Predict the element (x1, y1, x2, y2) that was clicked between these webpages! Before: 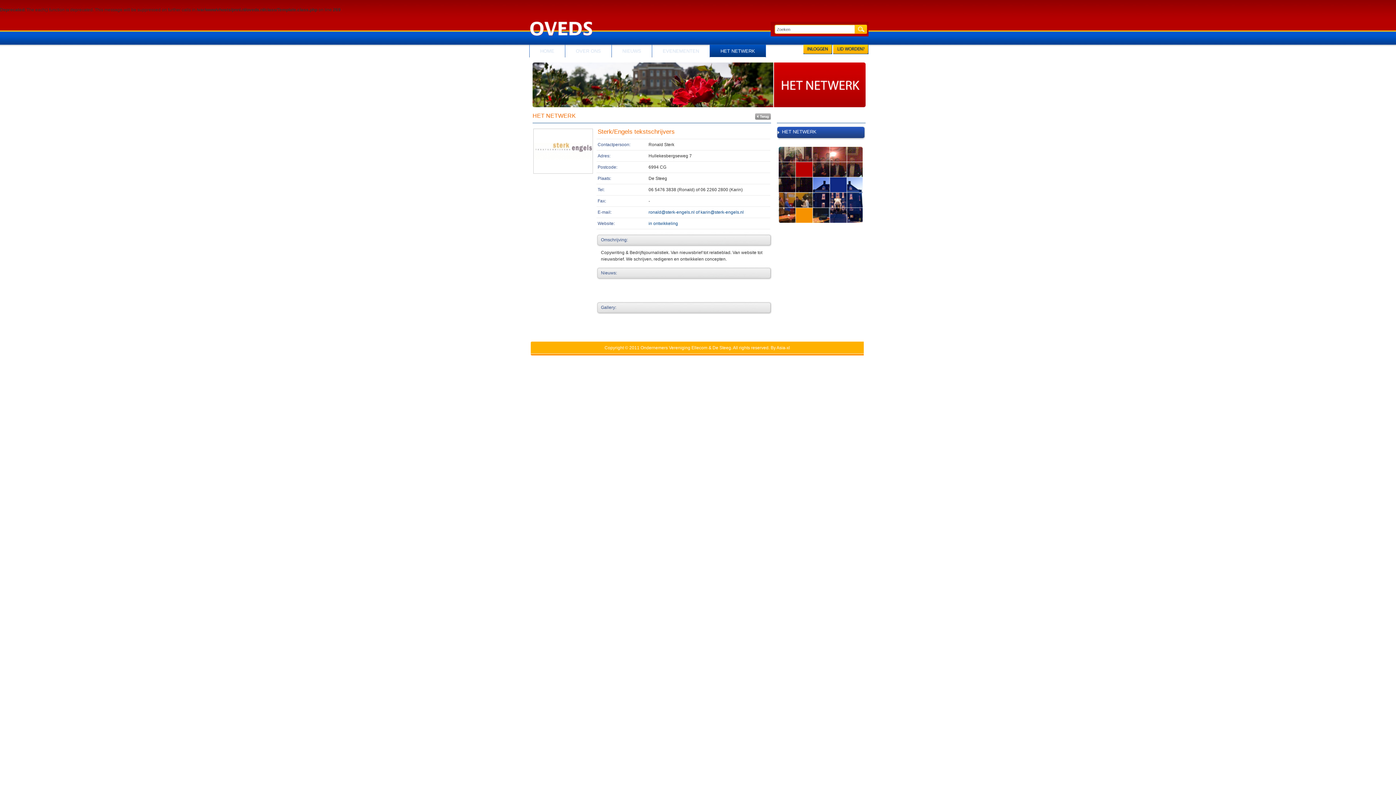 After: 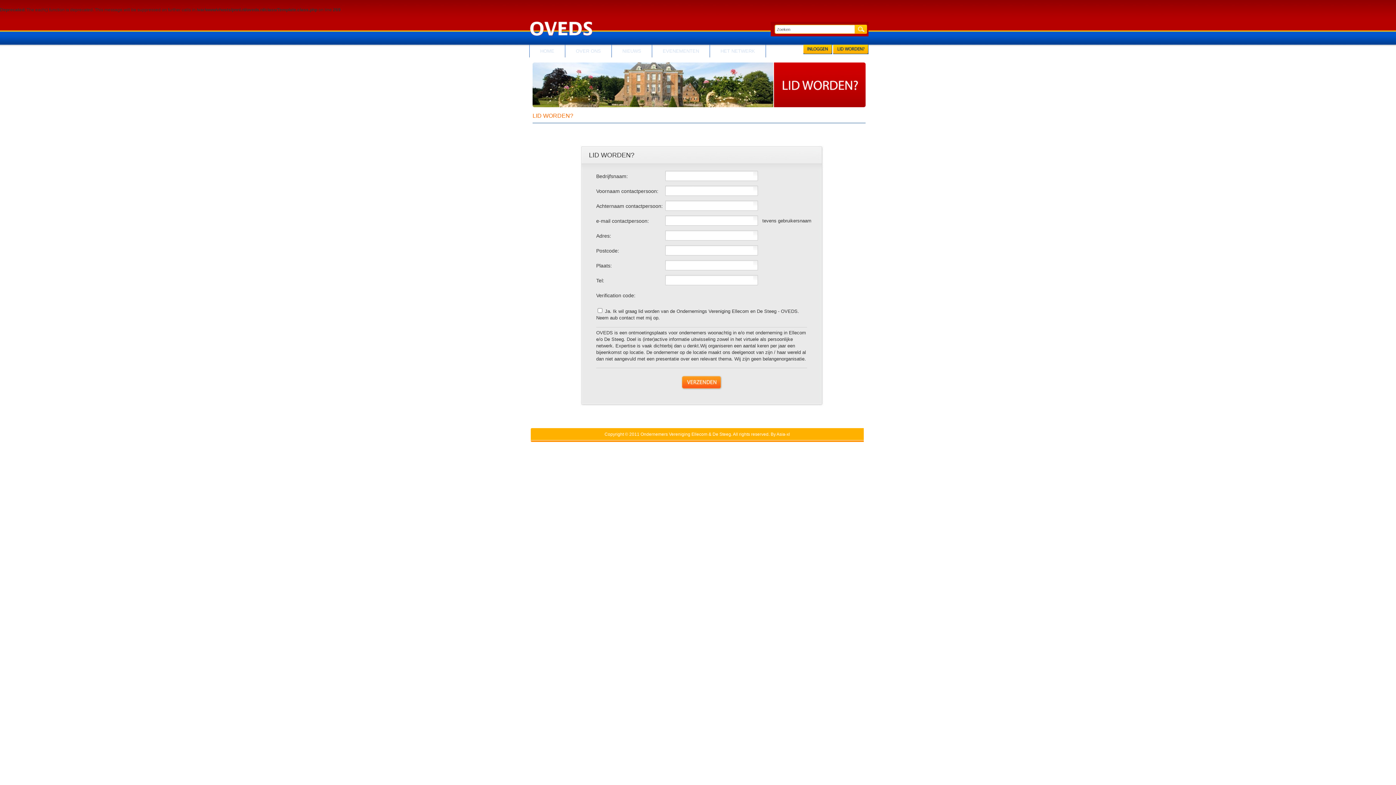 Action: bbox: (833, 50, 868, 55)